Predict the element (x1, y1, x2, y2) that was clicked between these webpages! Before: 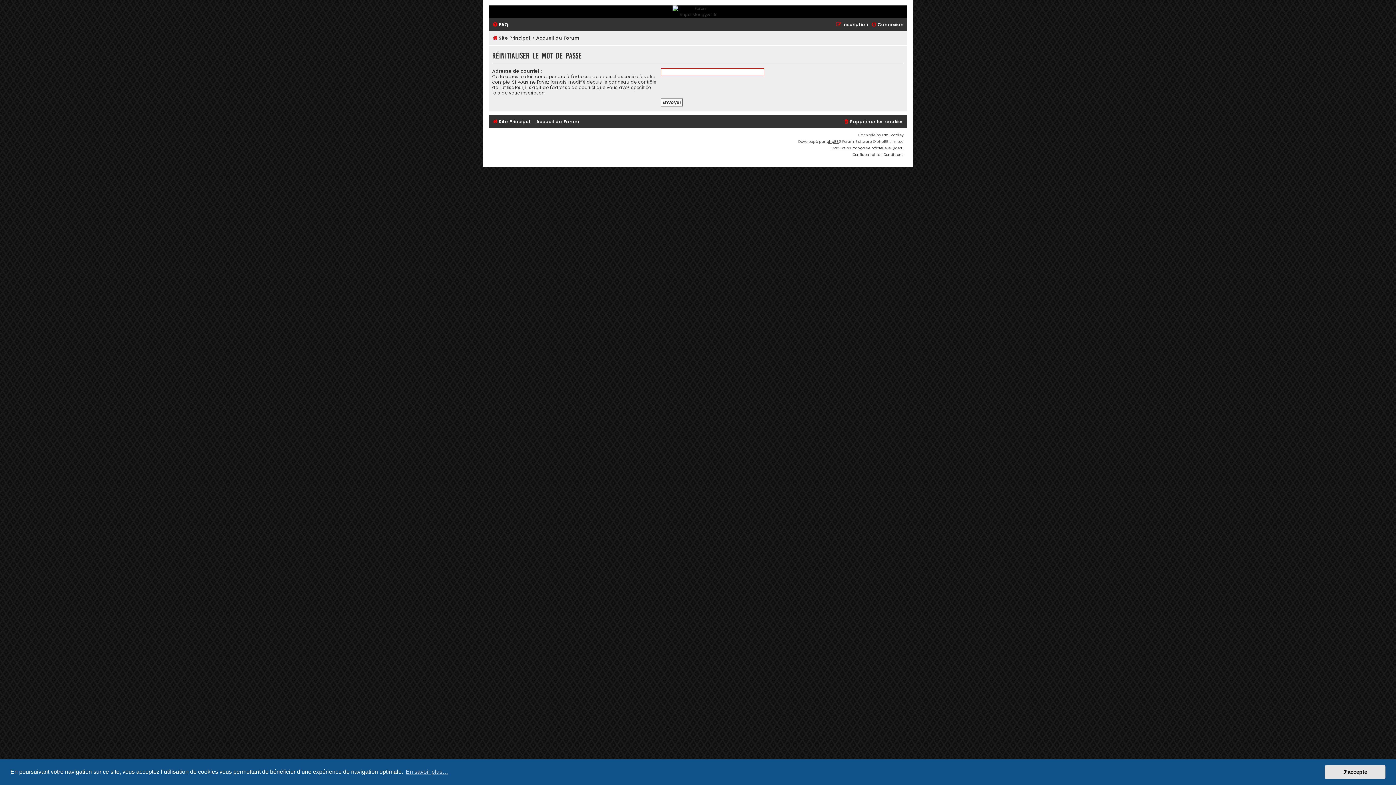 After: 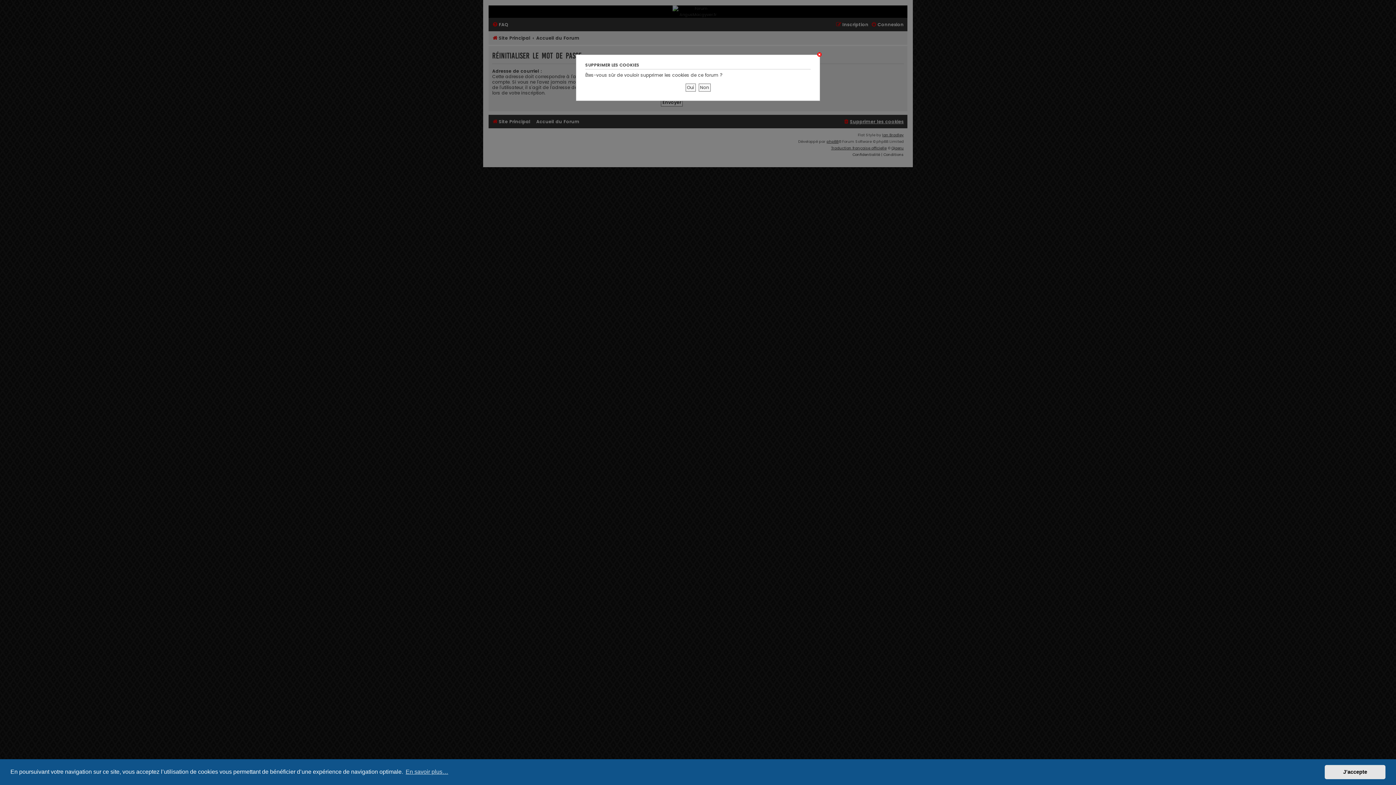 Action: label: Supprimer les cookies bbox: (843, 117, 904, 126)